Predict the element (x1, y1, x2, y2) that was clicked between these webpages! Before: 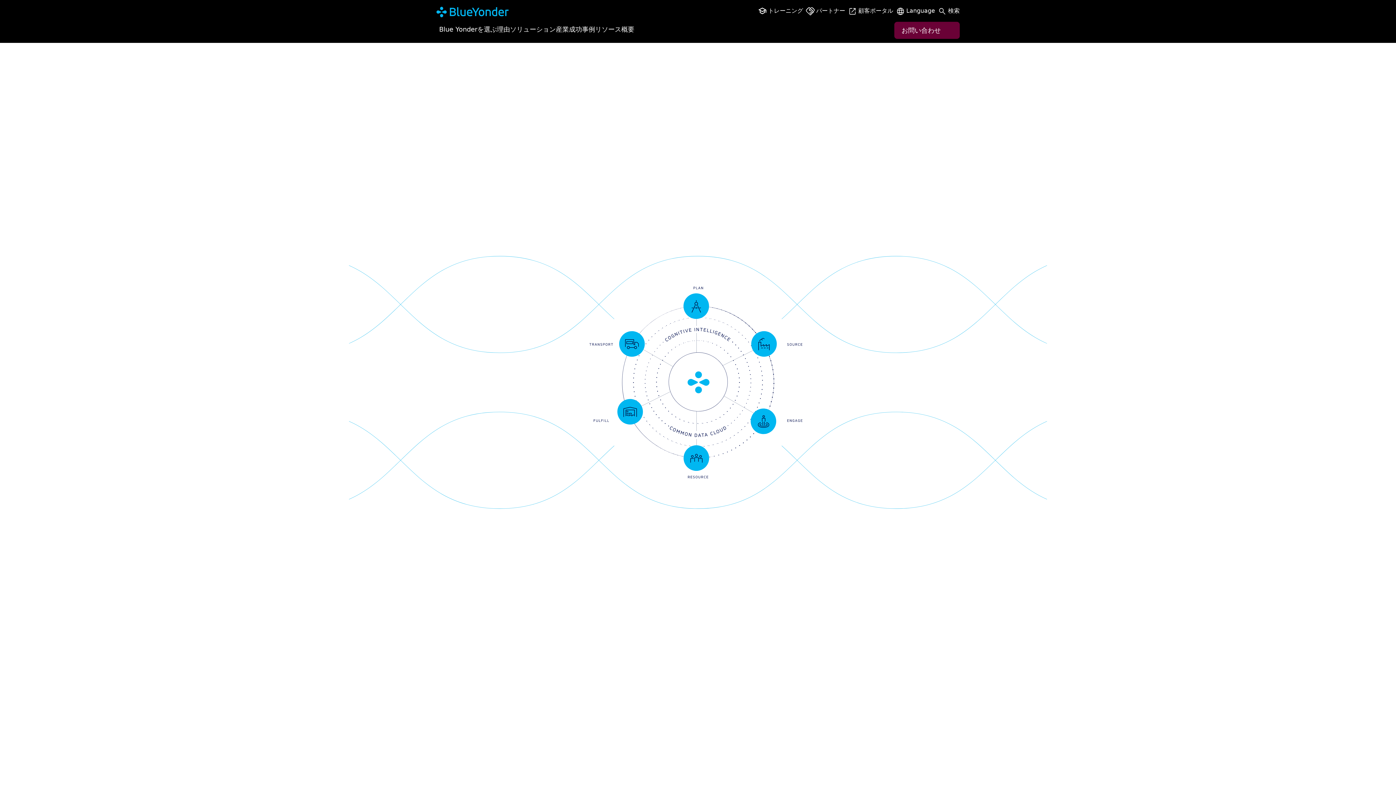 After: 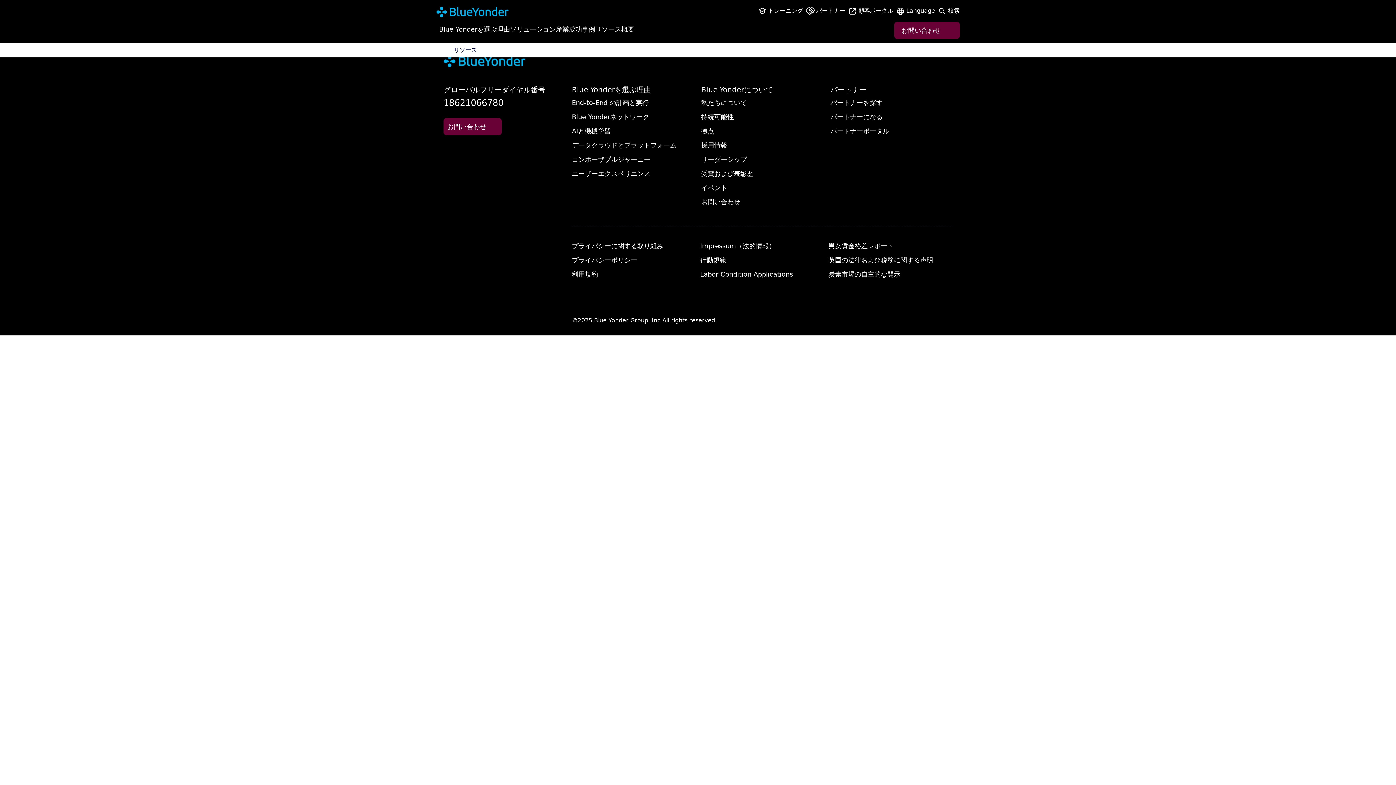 Action: label: リソース bbox: (595, 21, 621, 37)